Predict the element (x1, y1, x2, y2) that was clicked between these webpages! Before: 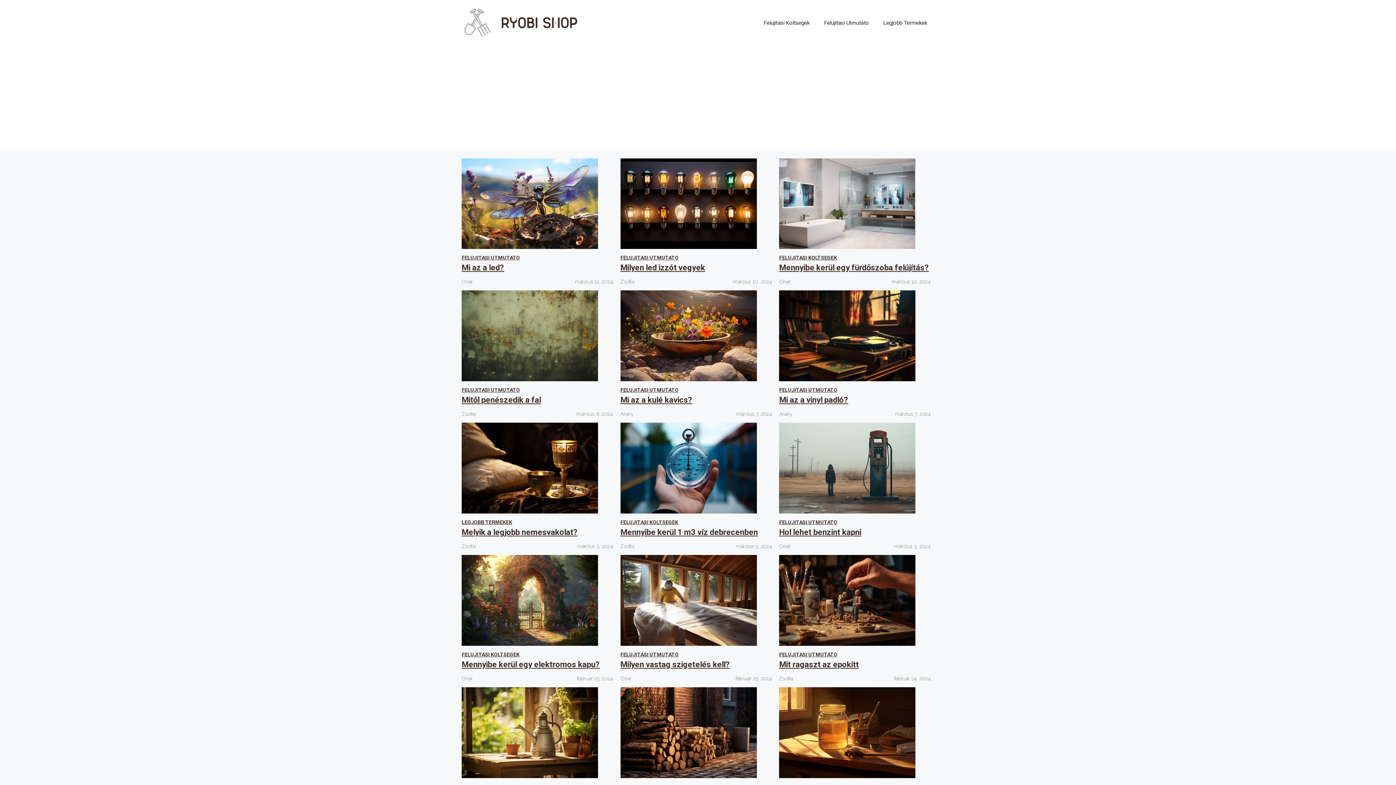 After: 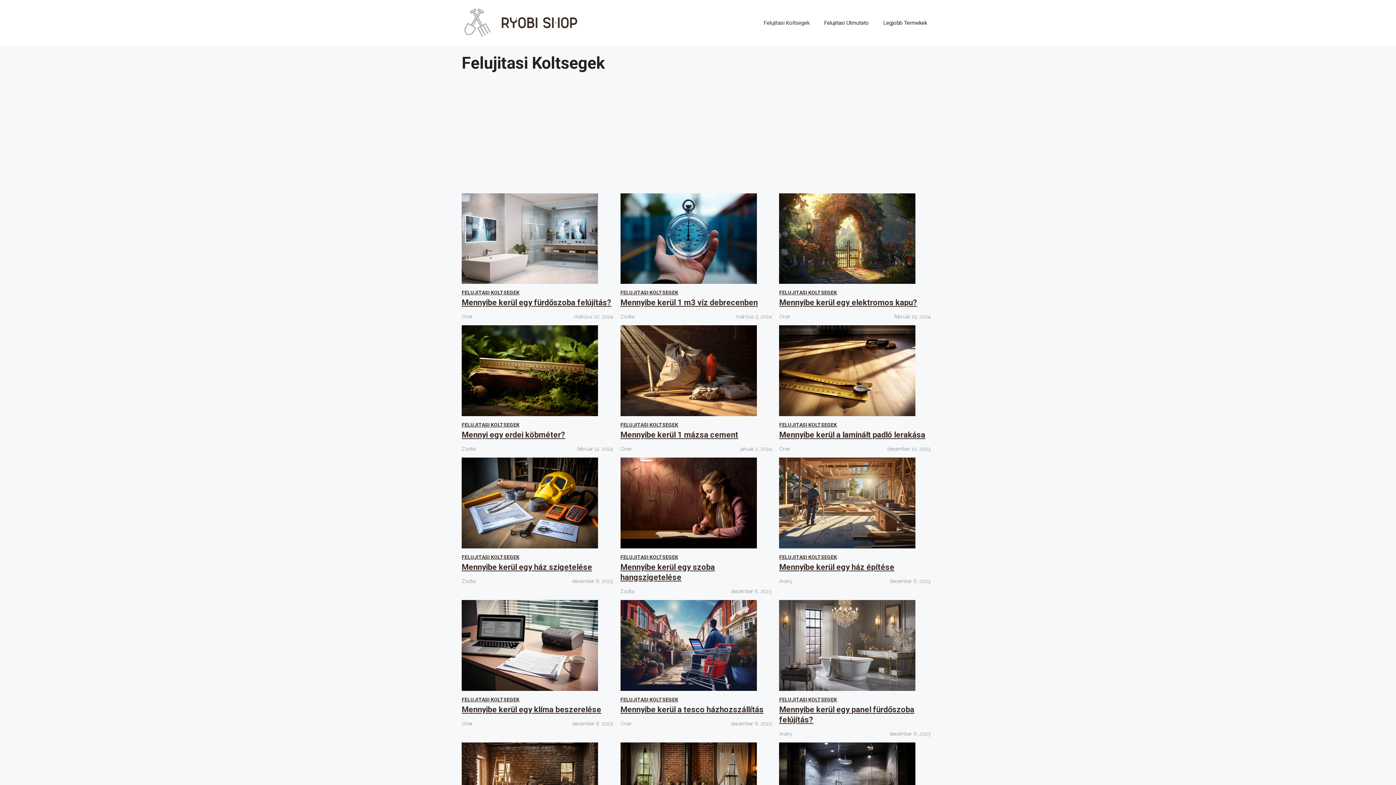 Action: bbox: (779, 255, 837, 260) label: FELUJITASI KOLTSEGEK